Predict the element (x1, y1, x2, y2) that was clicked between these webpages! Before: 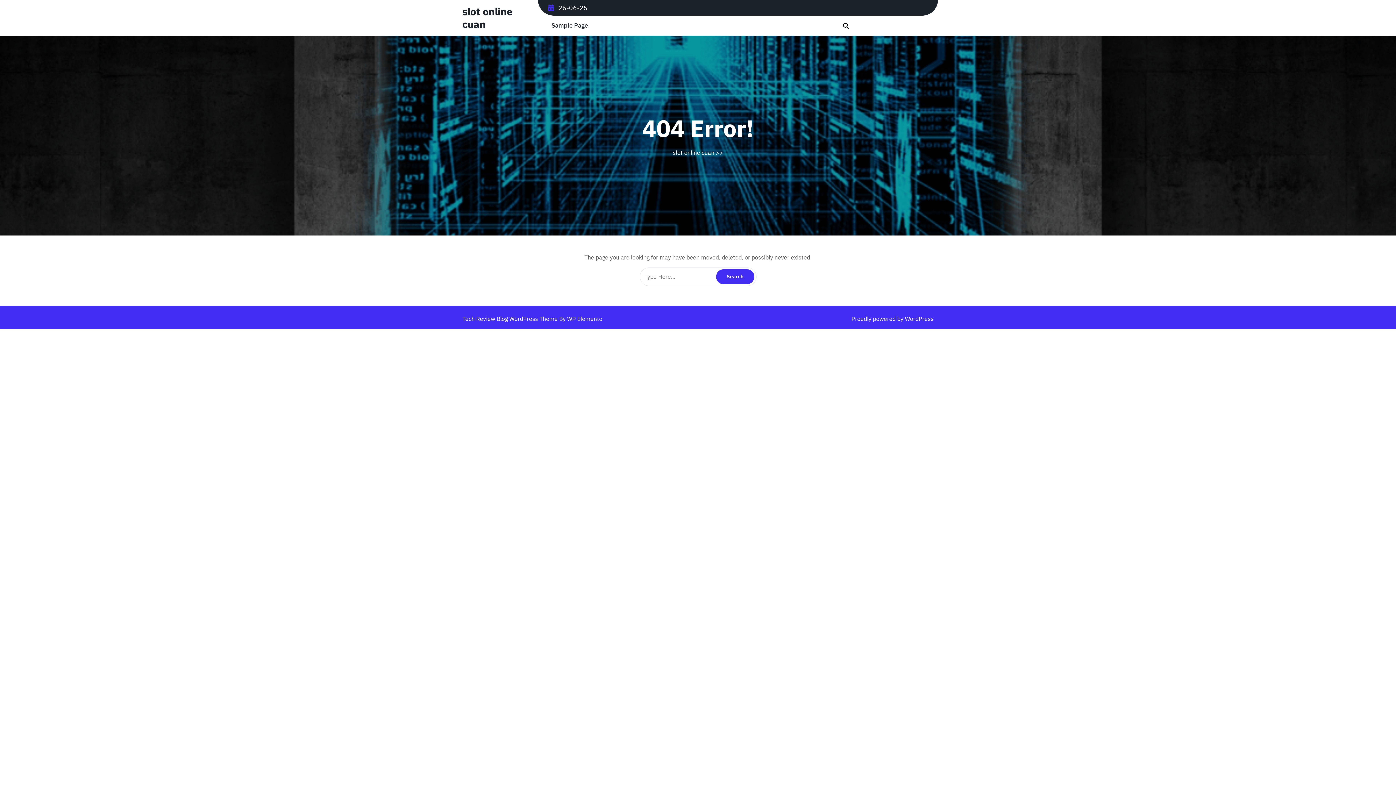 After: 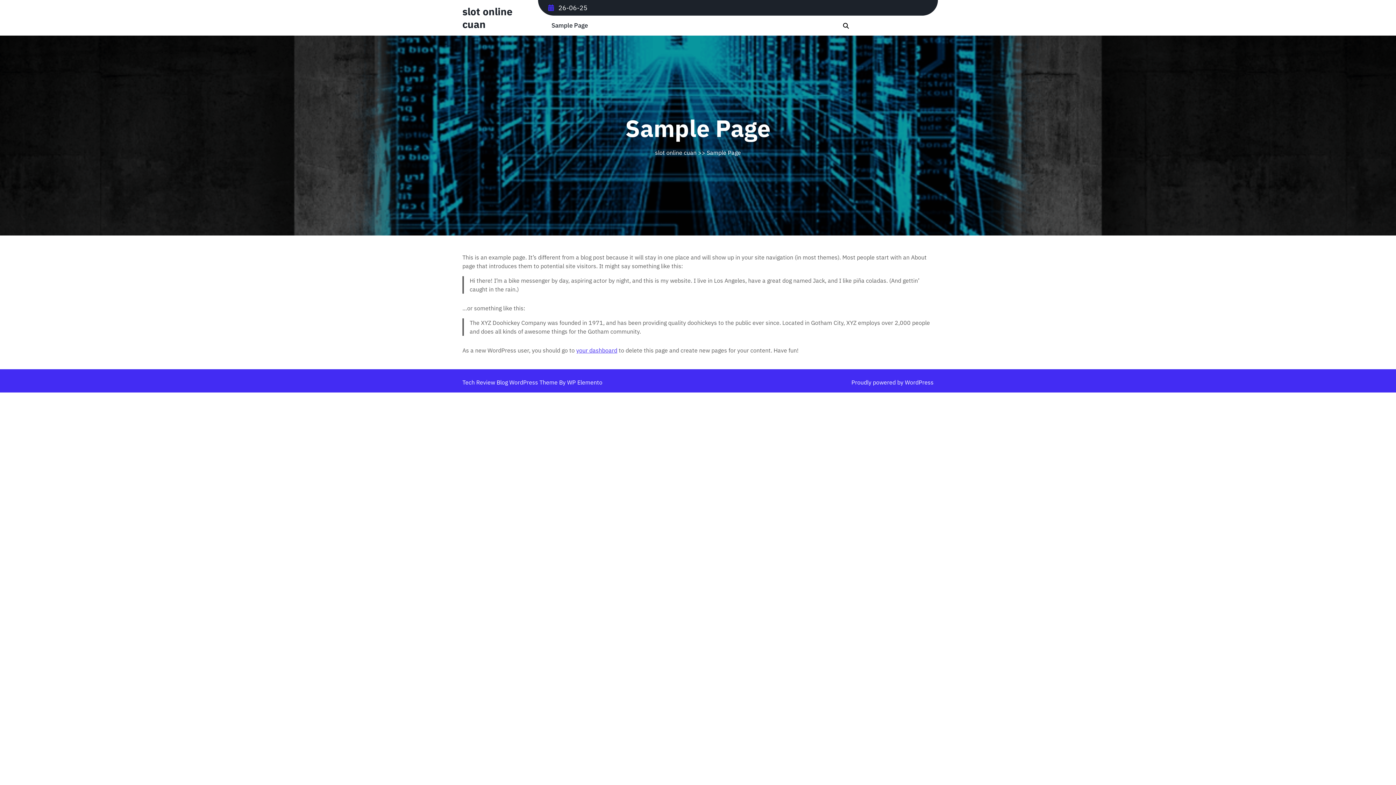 Action: bbox: (551, 22, 588, 28) label: Sample Page